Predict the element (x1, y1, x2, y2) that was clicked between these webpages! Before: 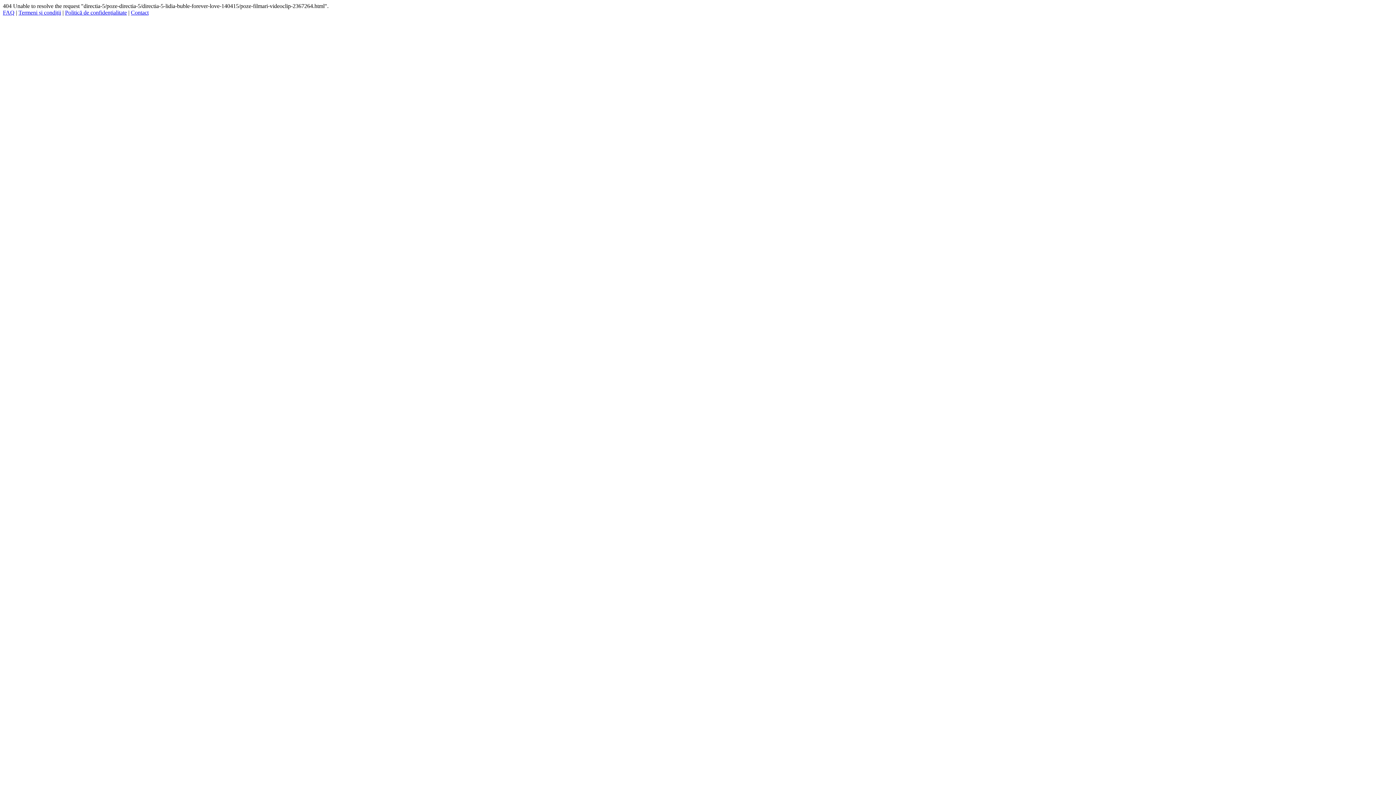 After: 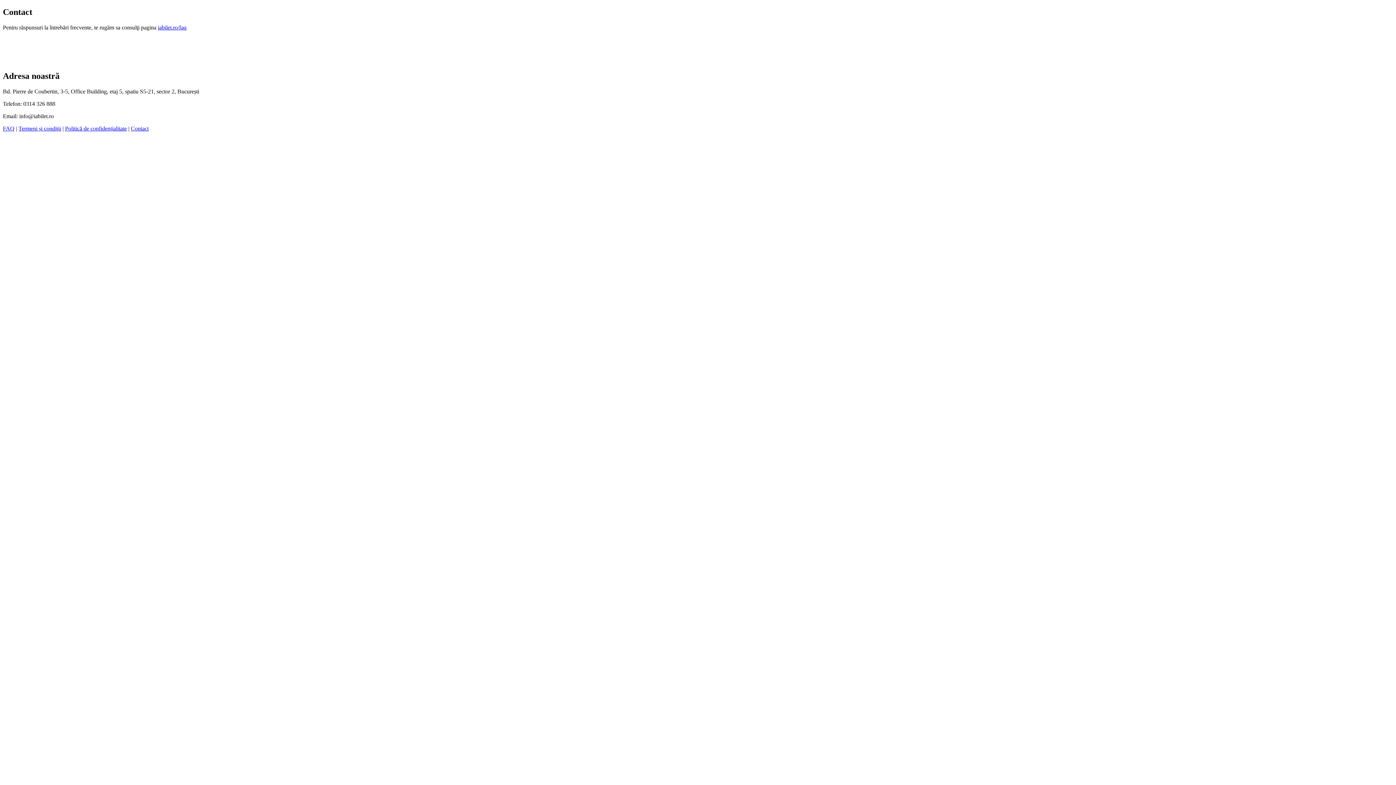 Action: bbox: (130, 9, 148, 15) label: Contact